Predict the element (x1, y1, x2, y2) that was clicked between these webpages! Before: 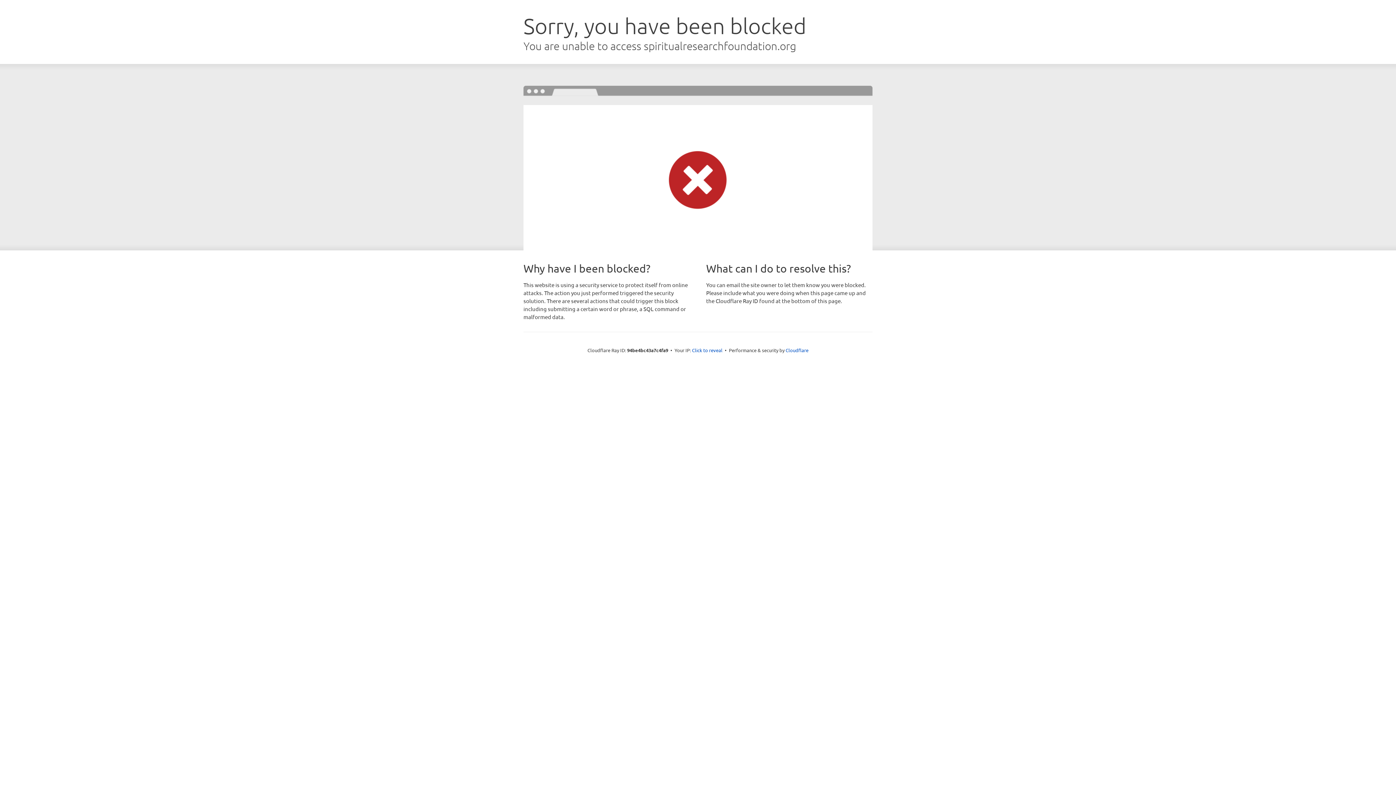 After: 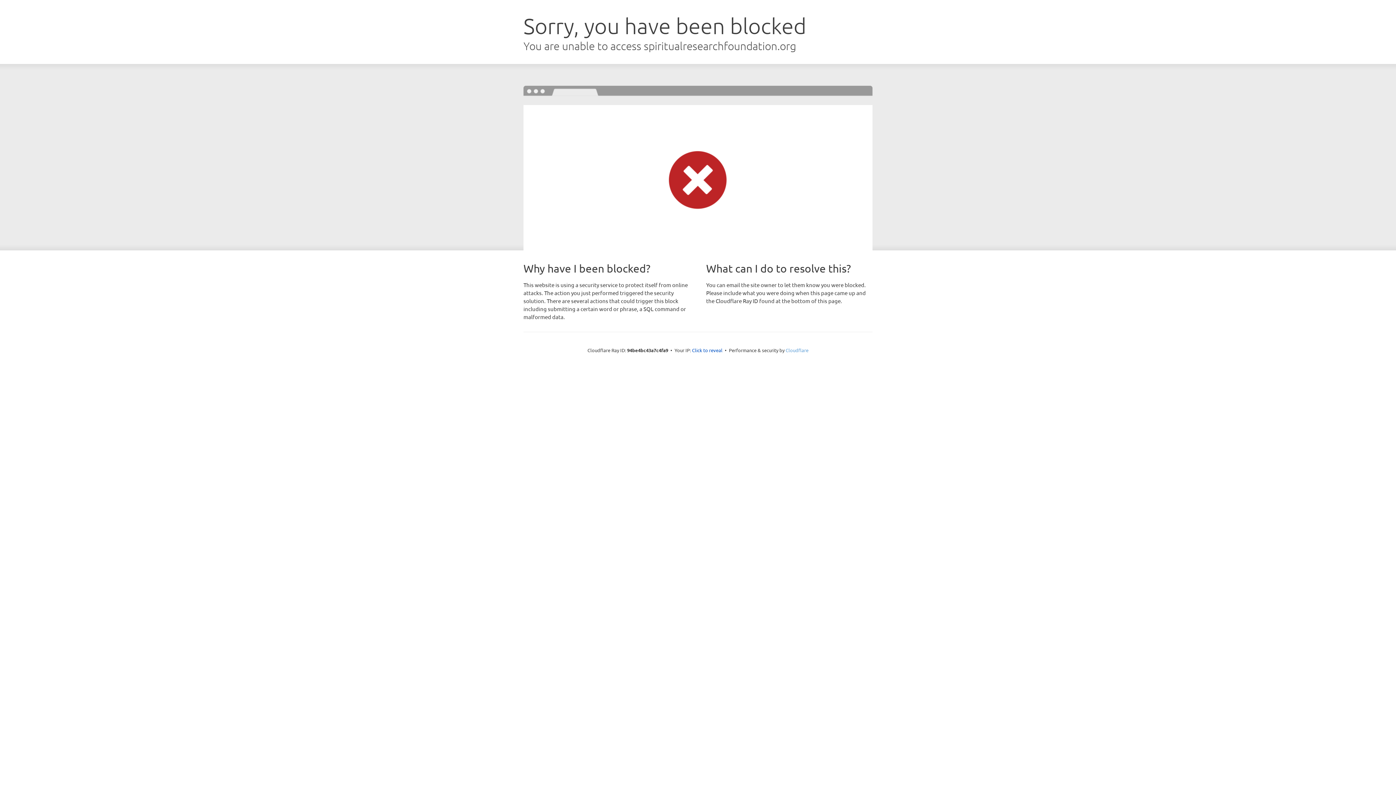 Action: bbox: (785, 347, 808, 353) label: Cloudflare